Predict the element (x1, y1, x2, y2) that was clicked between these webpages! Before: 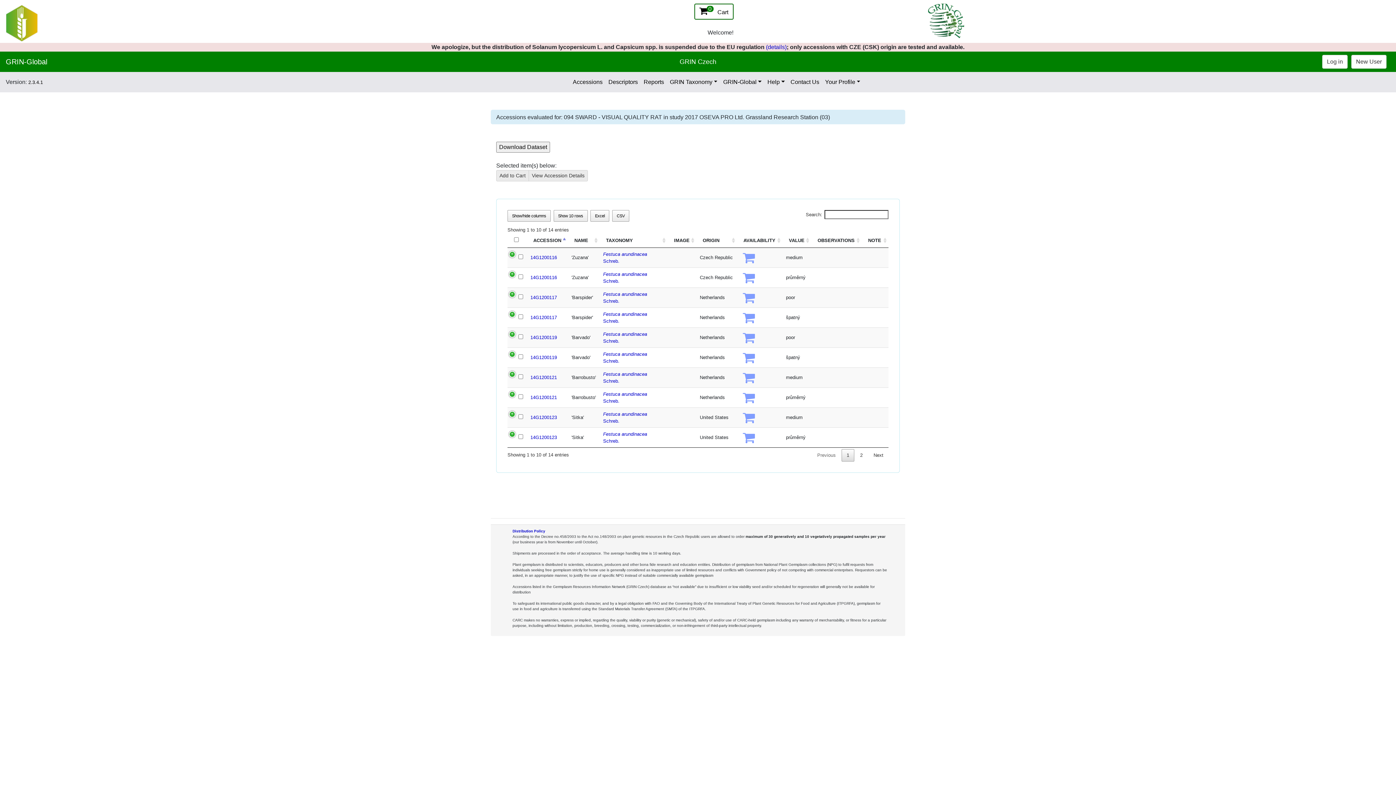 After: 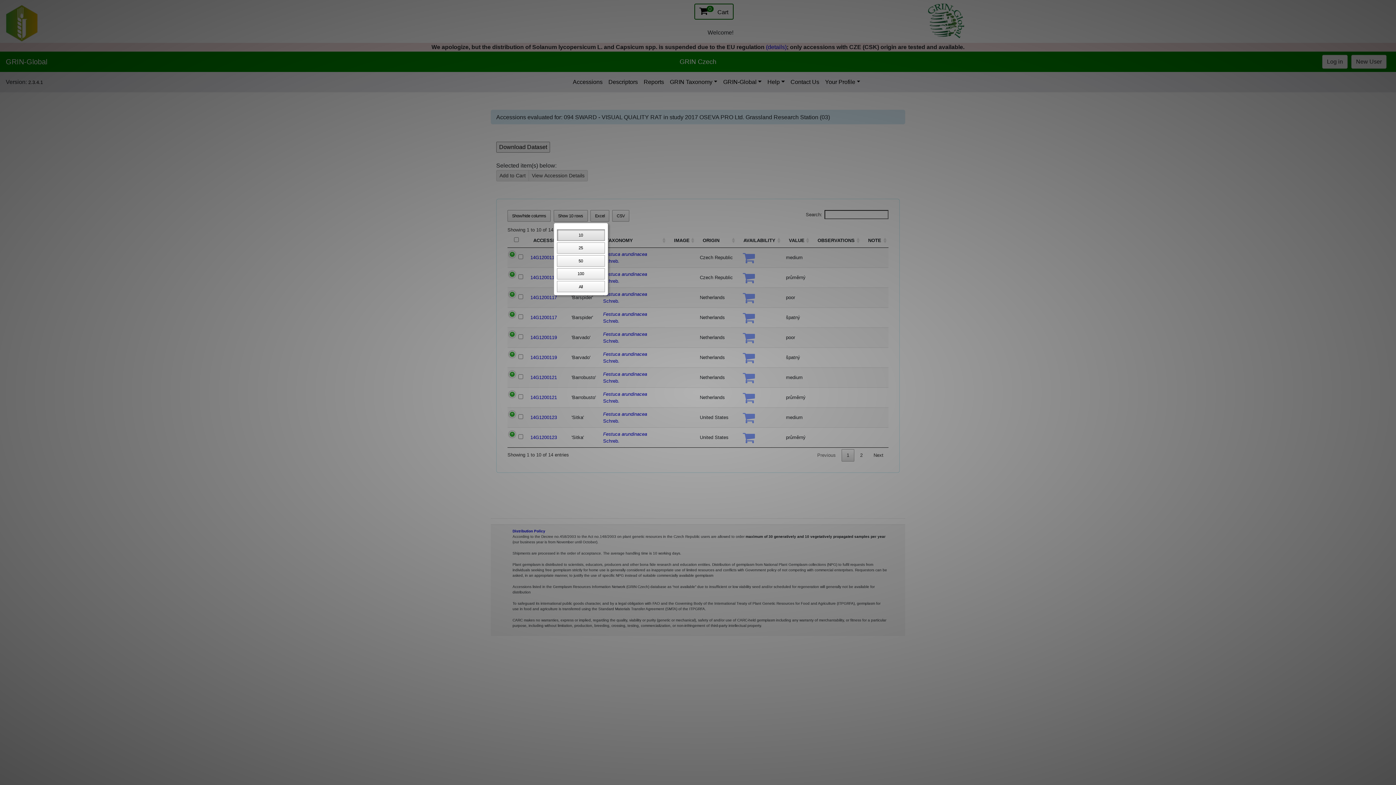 Action: label: Show 10 rows bbox: (553, 210, 587, 221)